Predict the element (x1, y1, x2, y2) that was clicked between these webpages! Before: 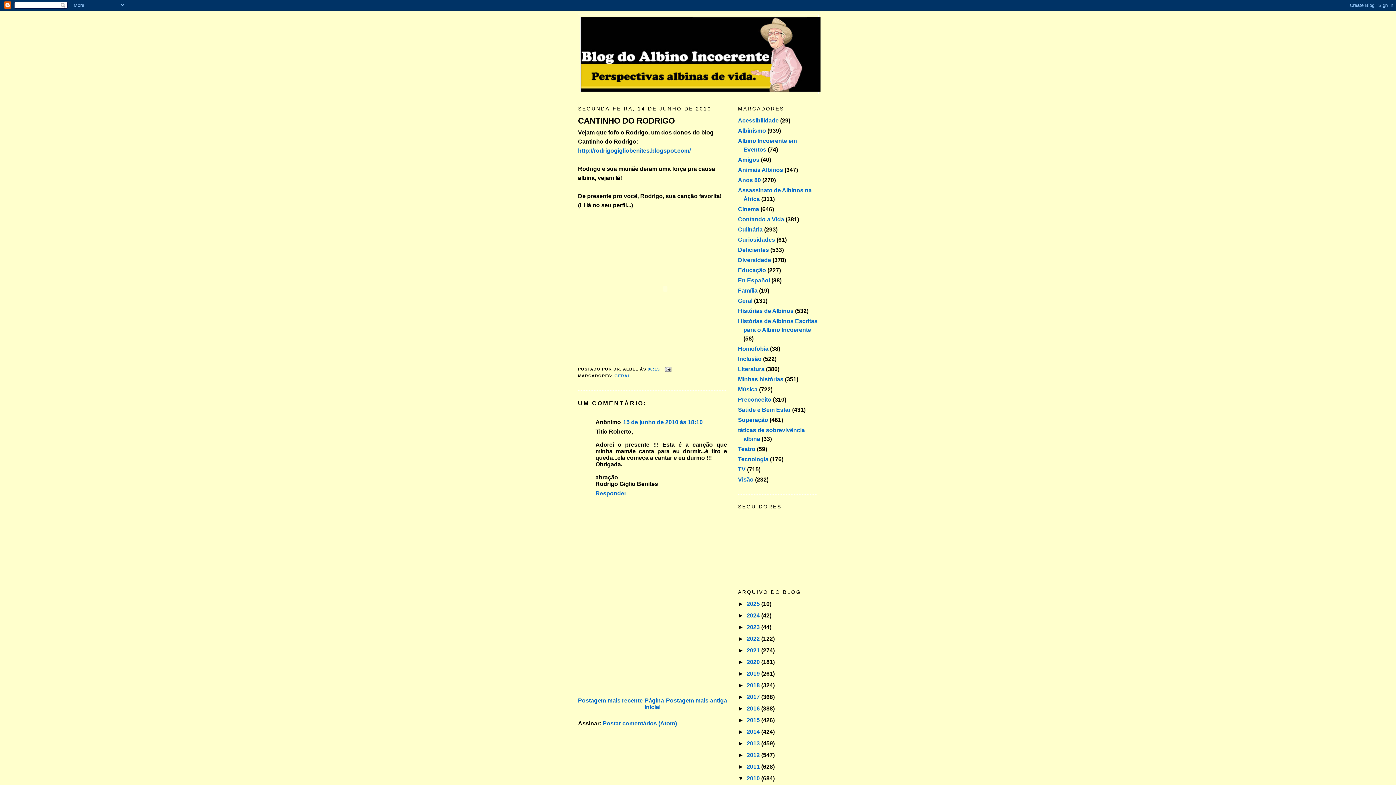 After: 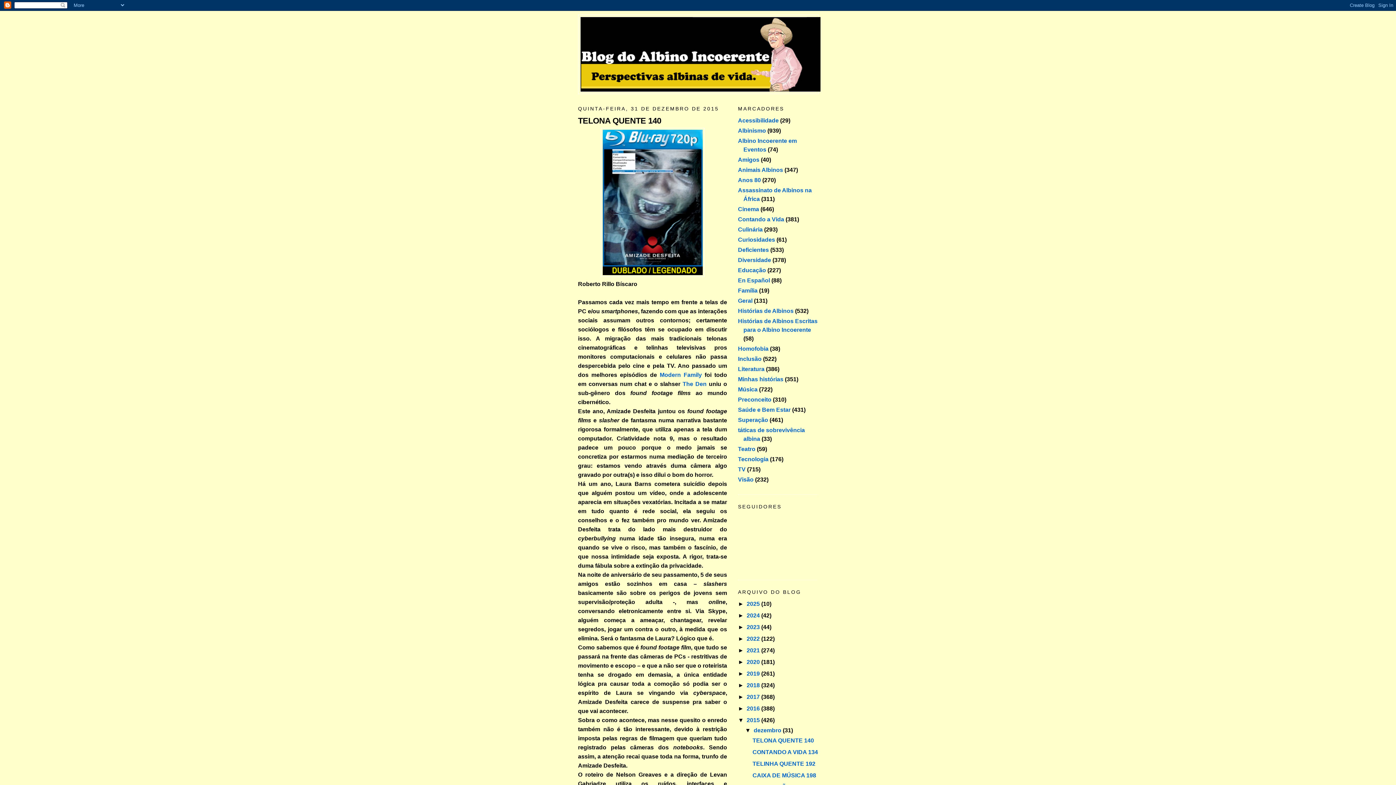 Action: bbox: (746, 717, 761, 723) label: 2015 